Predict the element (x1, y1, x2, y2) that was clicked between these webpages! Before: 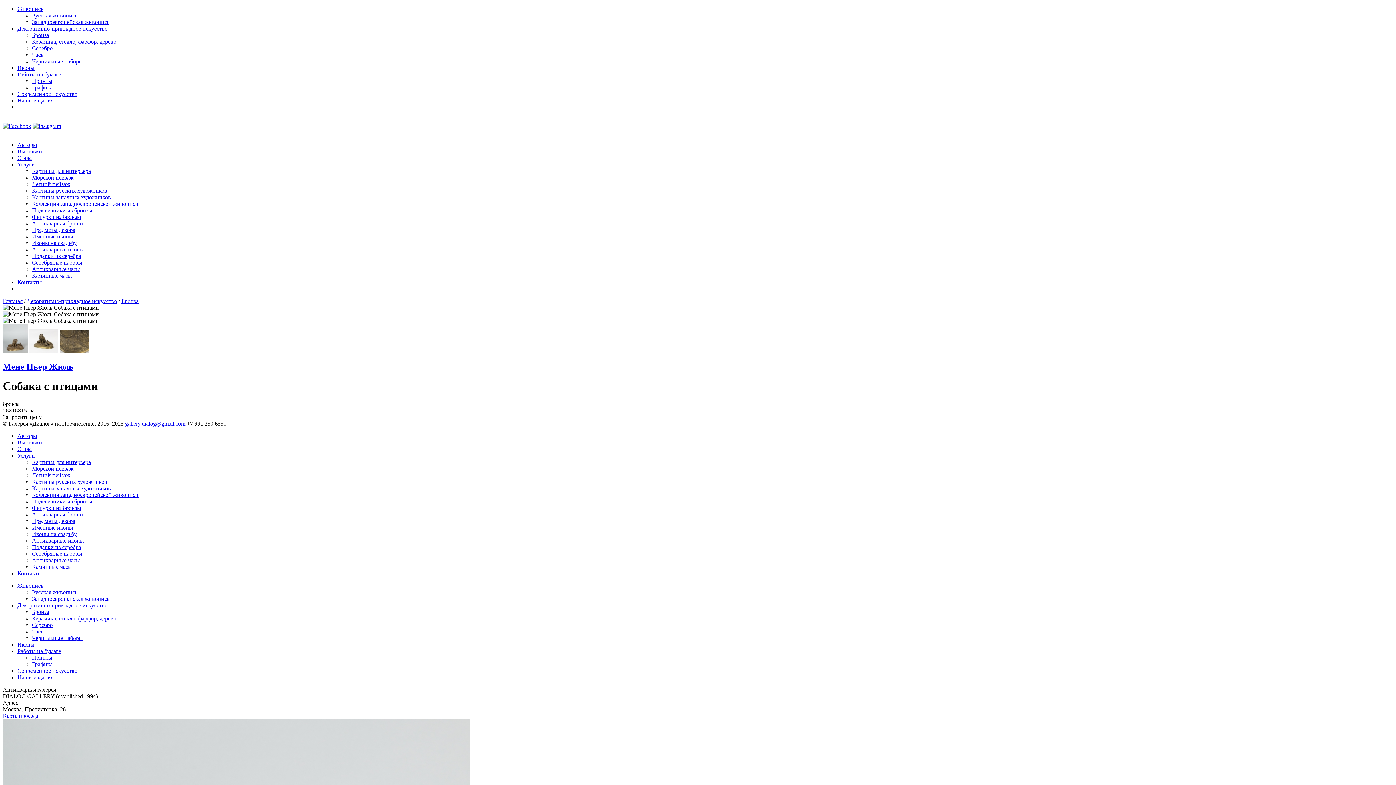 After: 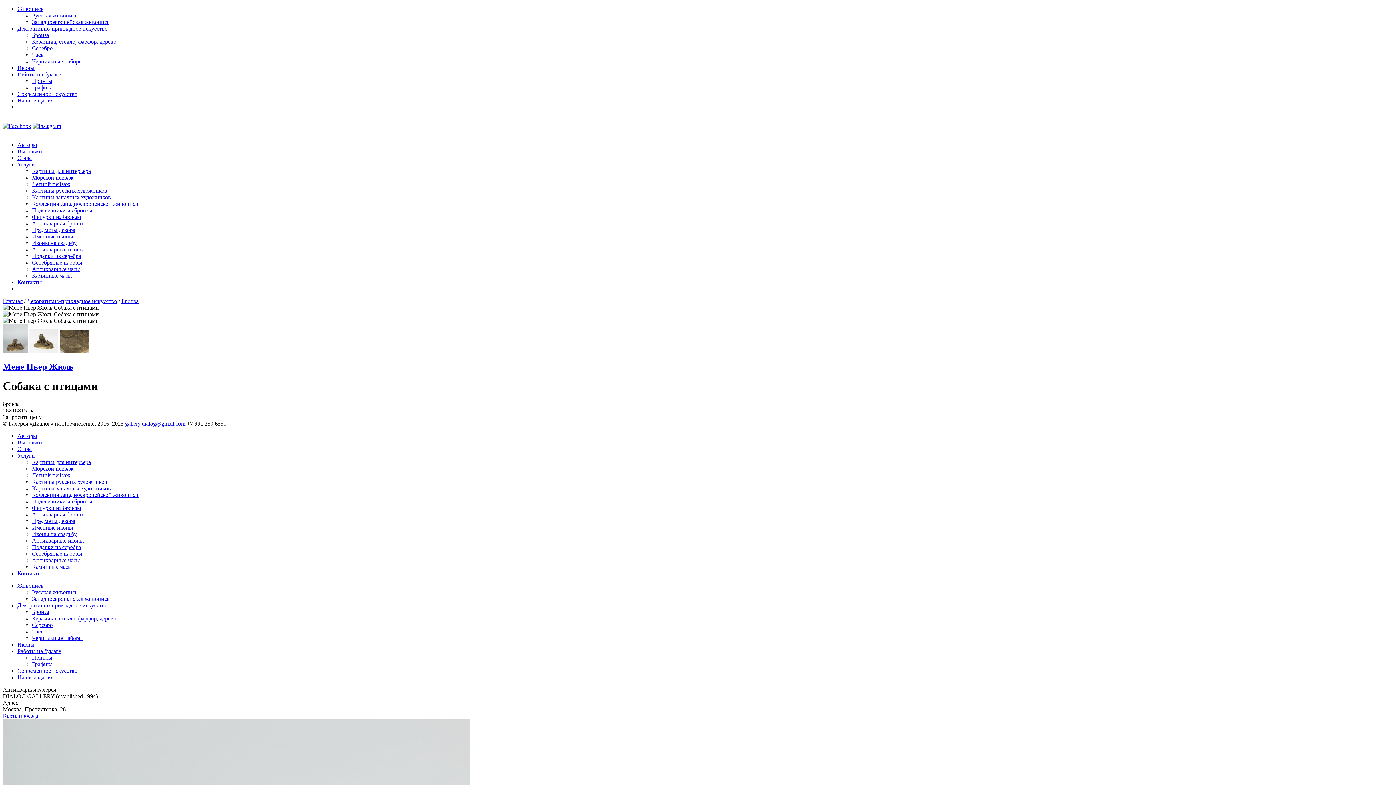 Action: bbox: (2, 122, 31, 129)